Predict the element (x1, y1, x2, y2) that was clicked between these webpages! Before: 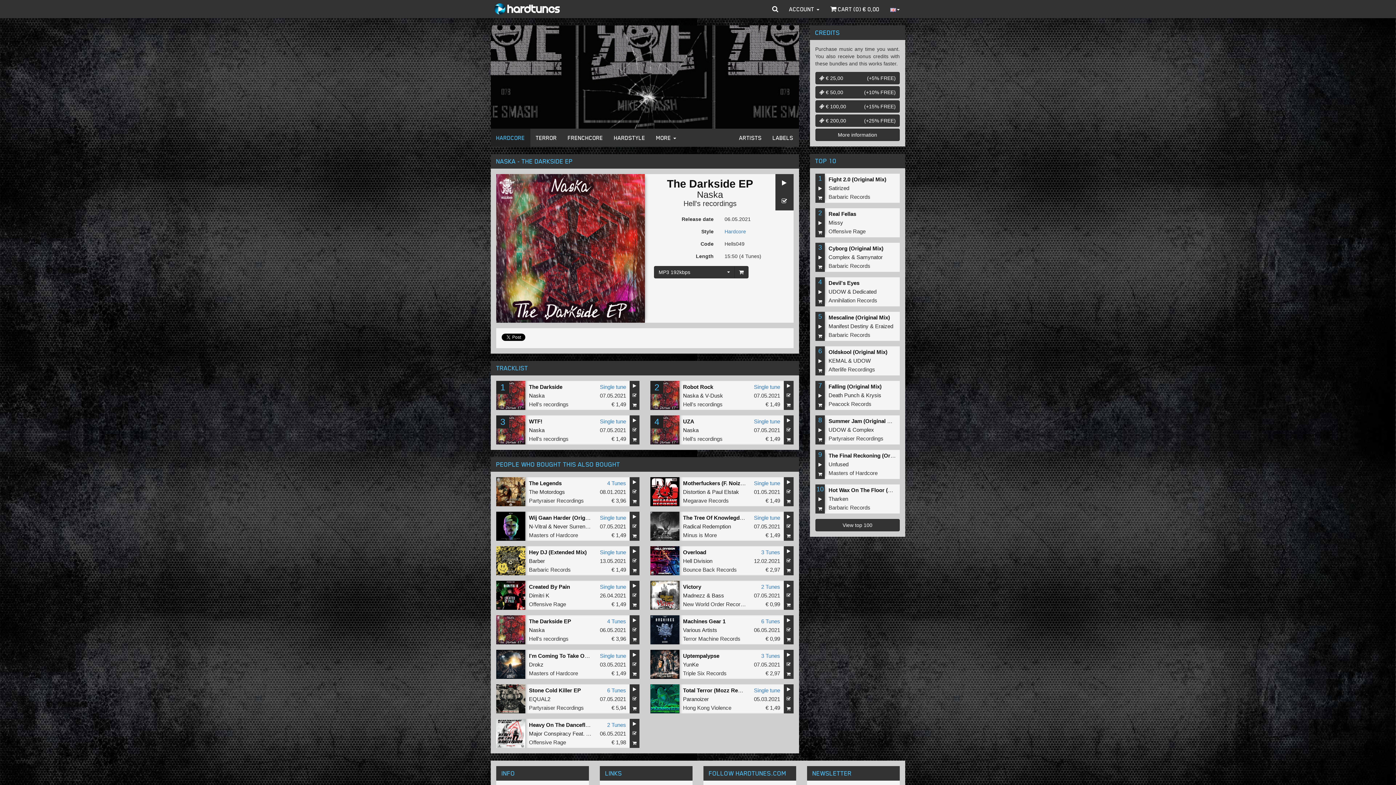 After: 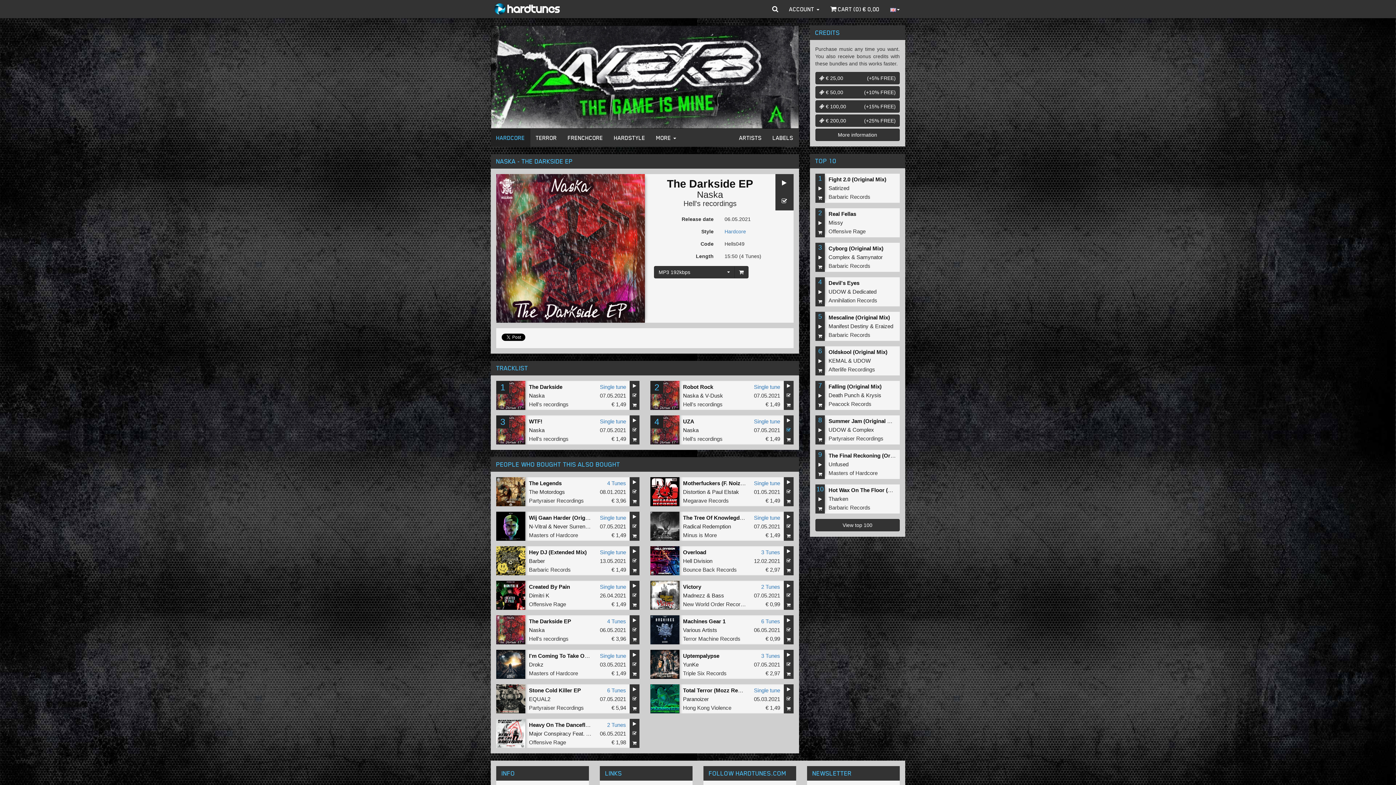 Action: bbox: (783, 425, 793, 434)